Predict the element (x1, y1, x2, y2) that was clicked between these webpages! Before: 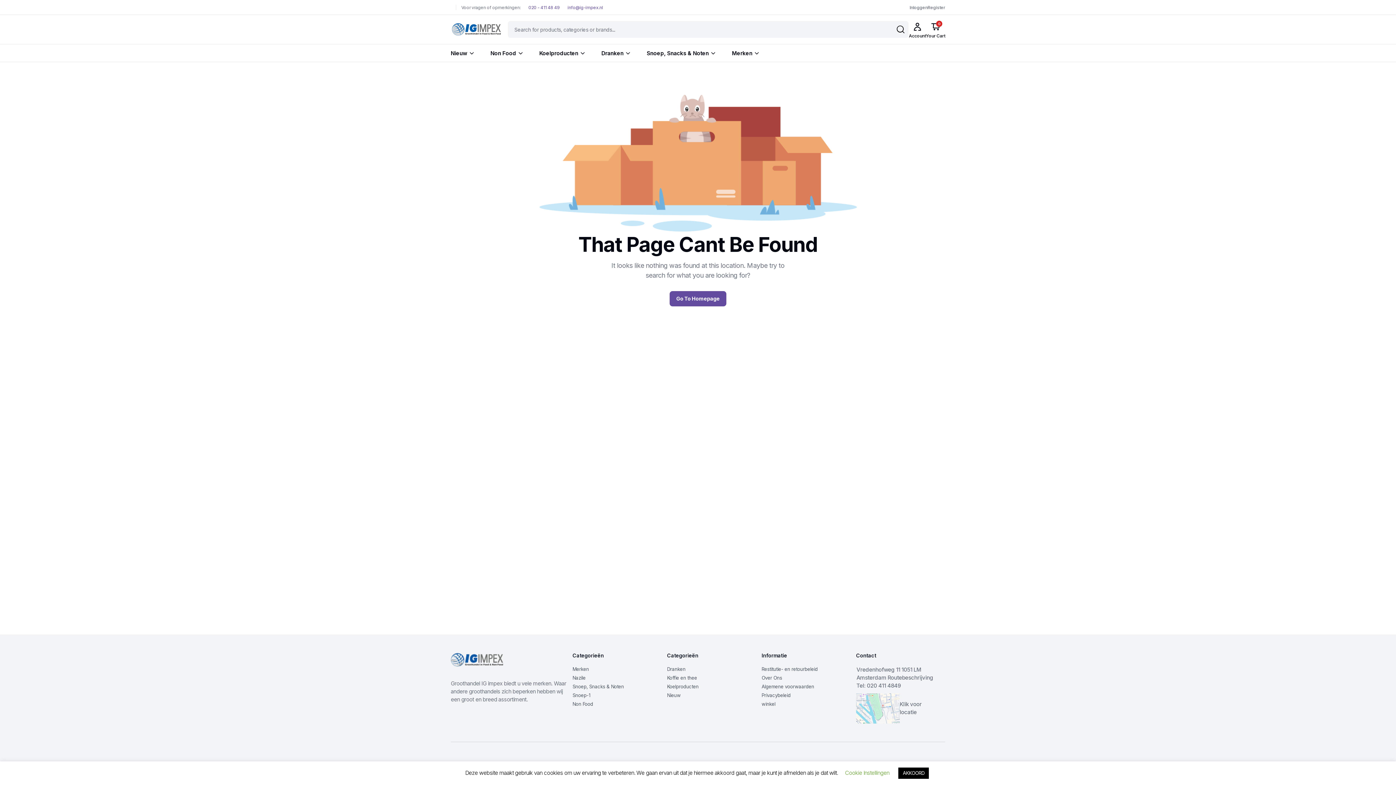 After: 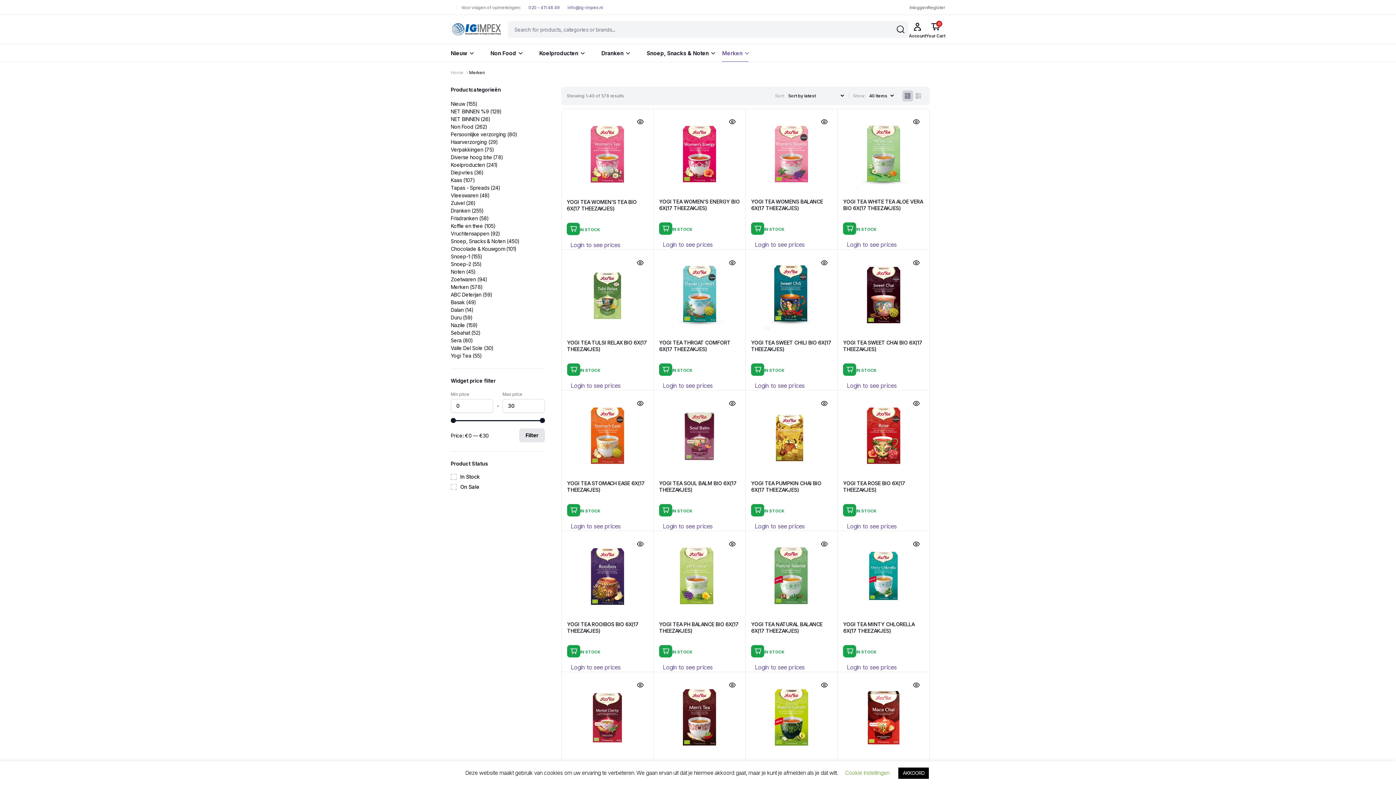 Action: label: Merken bbox: (722, 44, 758, 61)